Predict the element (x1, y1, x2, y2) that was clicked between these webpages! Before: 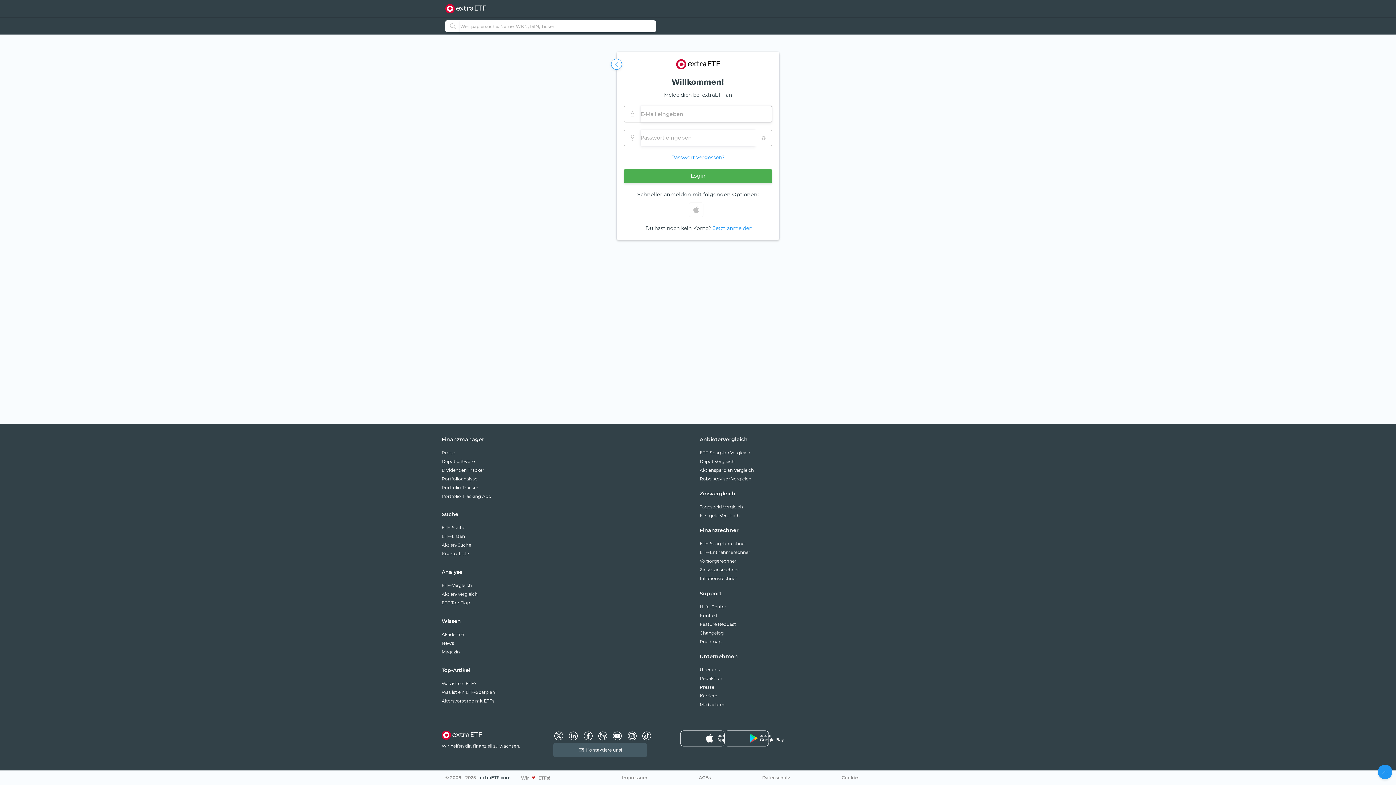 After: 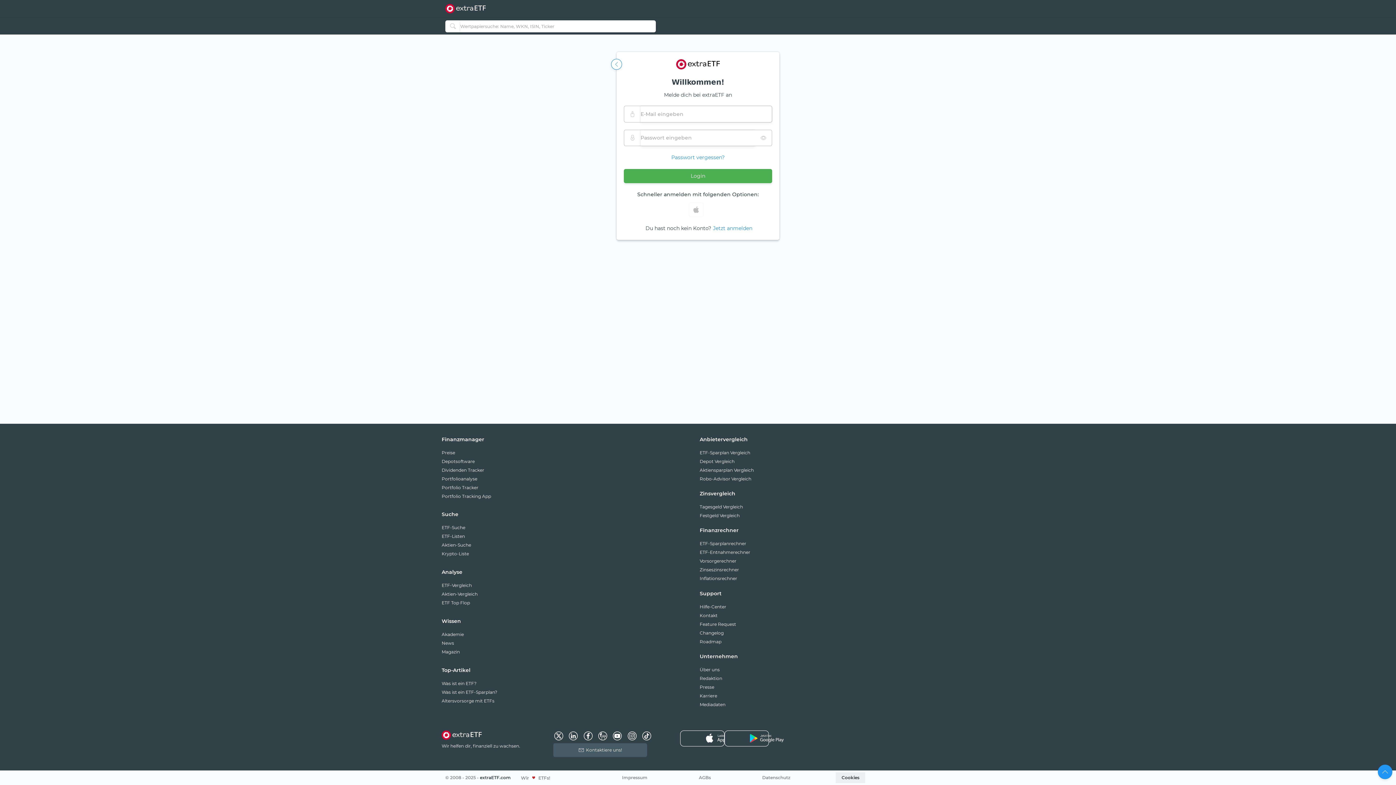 Action: label: Cookies bbox: (835, 772, 865, 783)